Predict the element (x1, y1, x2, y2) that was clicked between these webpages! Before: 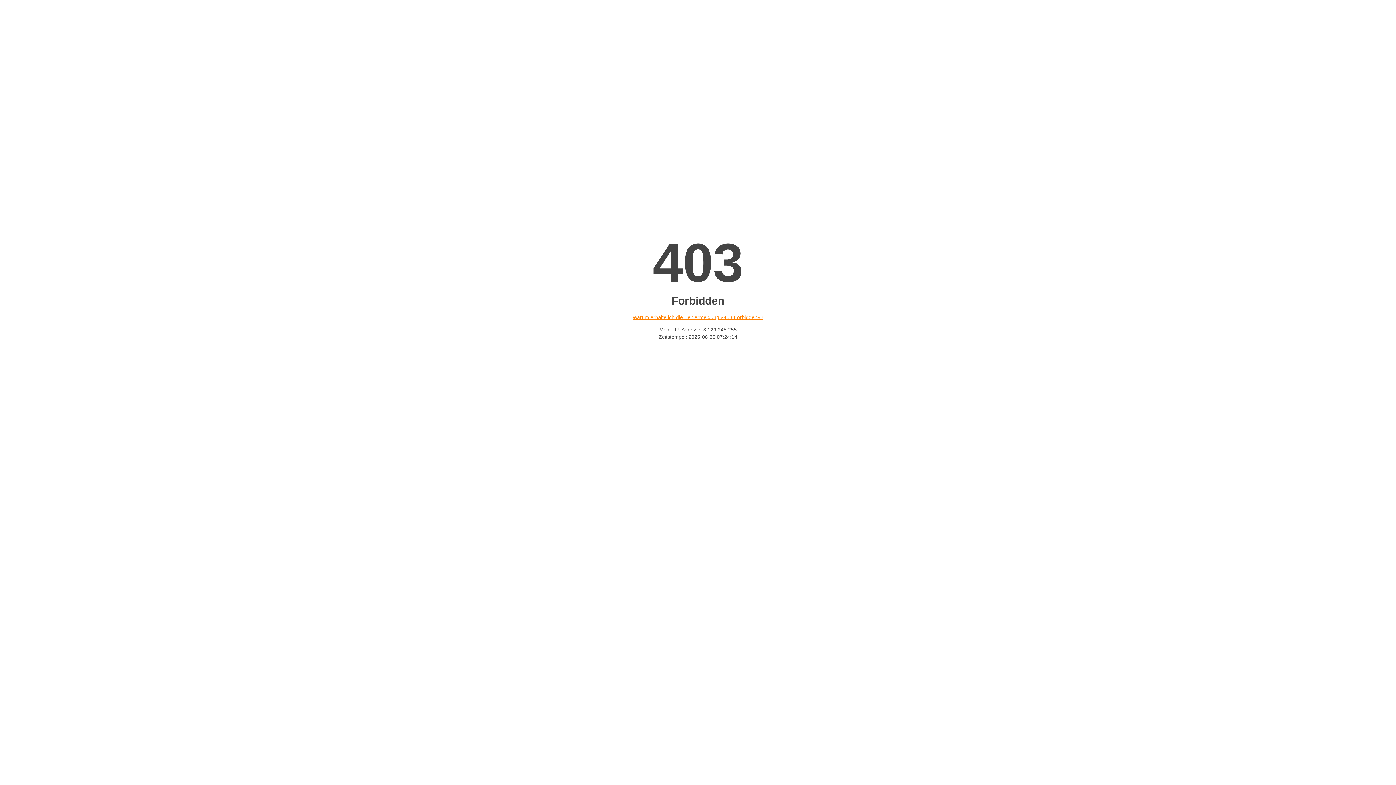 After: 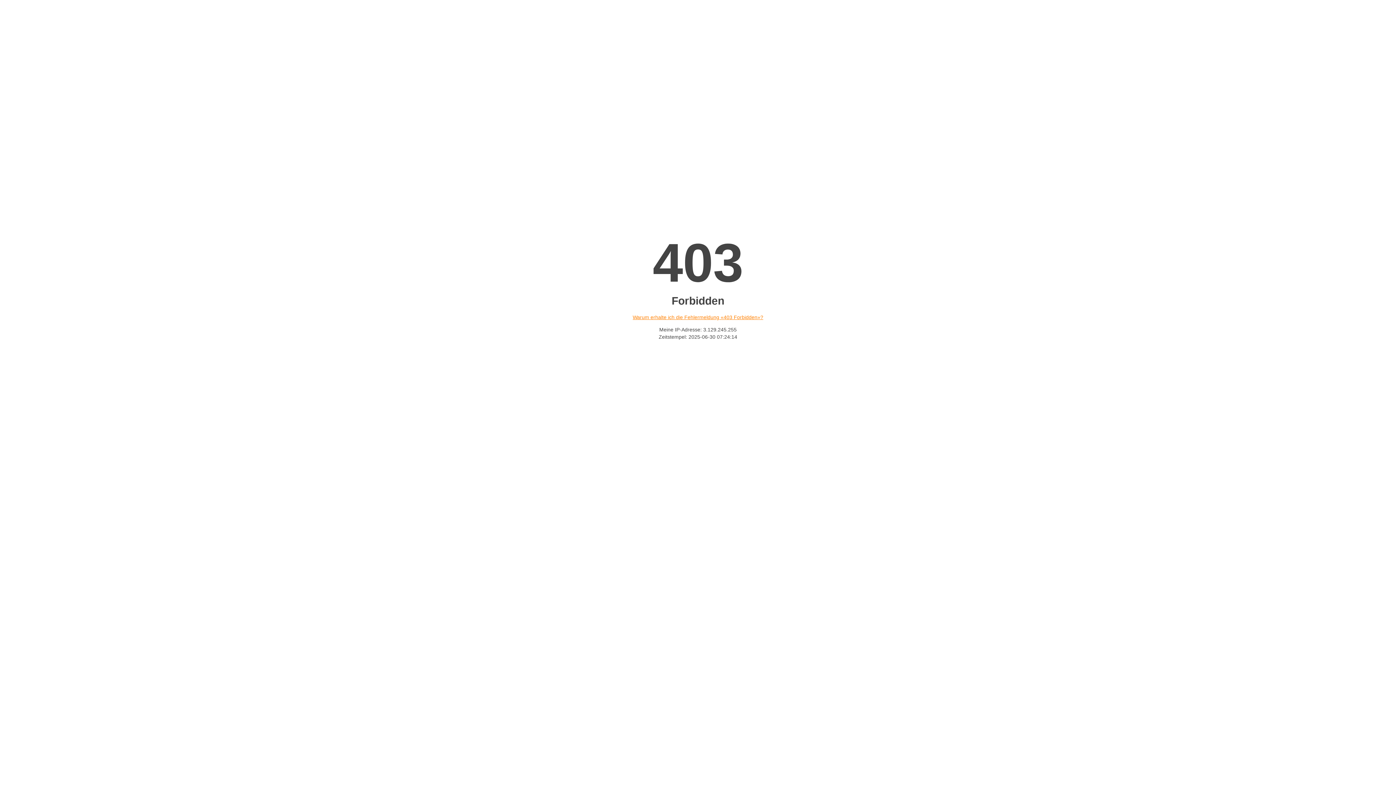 Action: bbox: (632, 314, 763, 320) label: Warum erhalte ich die Fehlermeldung «403 Forbidden»?